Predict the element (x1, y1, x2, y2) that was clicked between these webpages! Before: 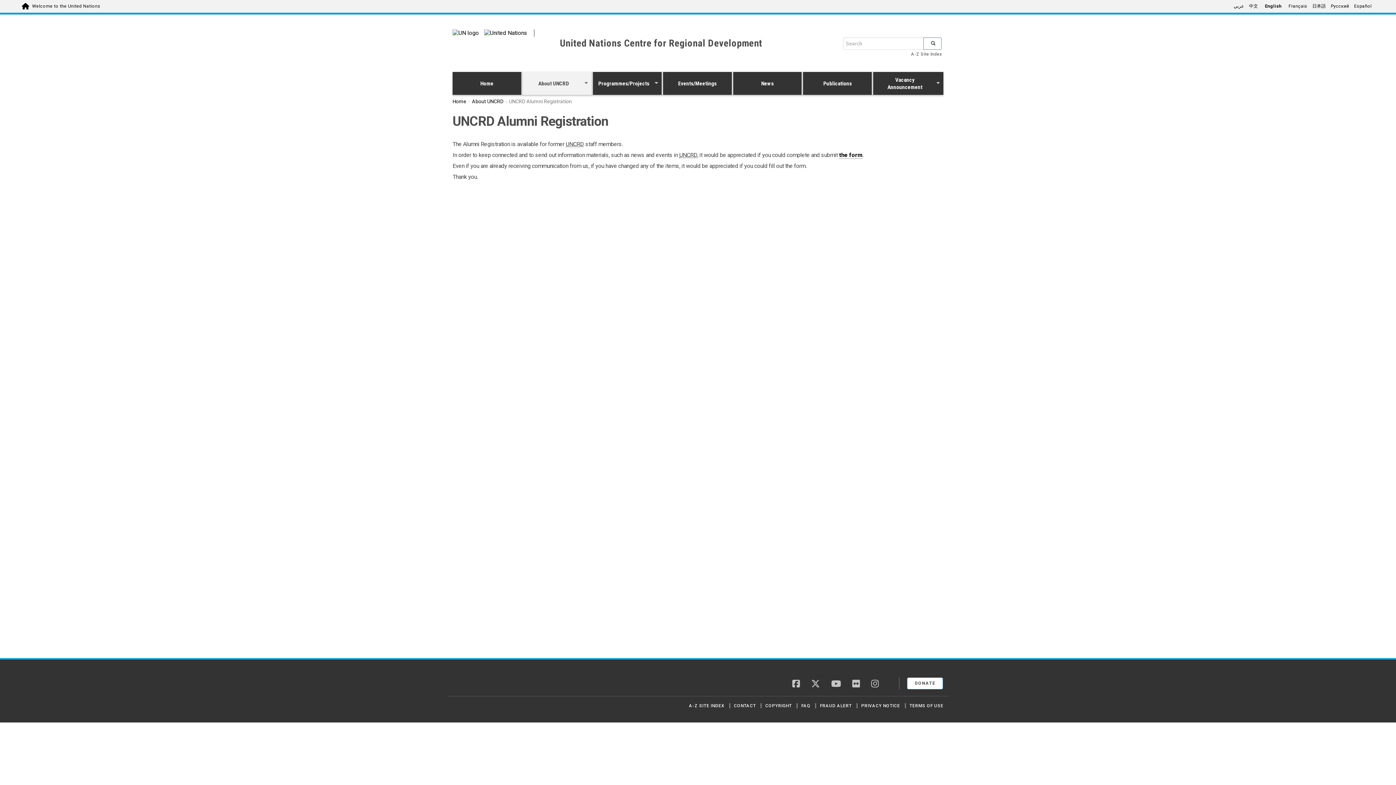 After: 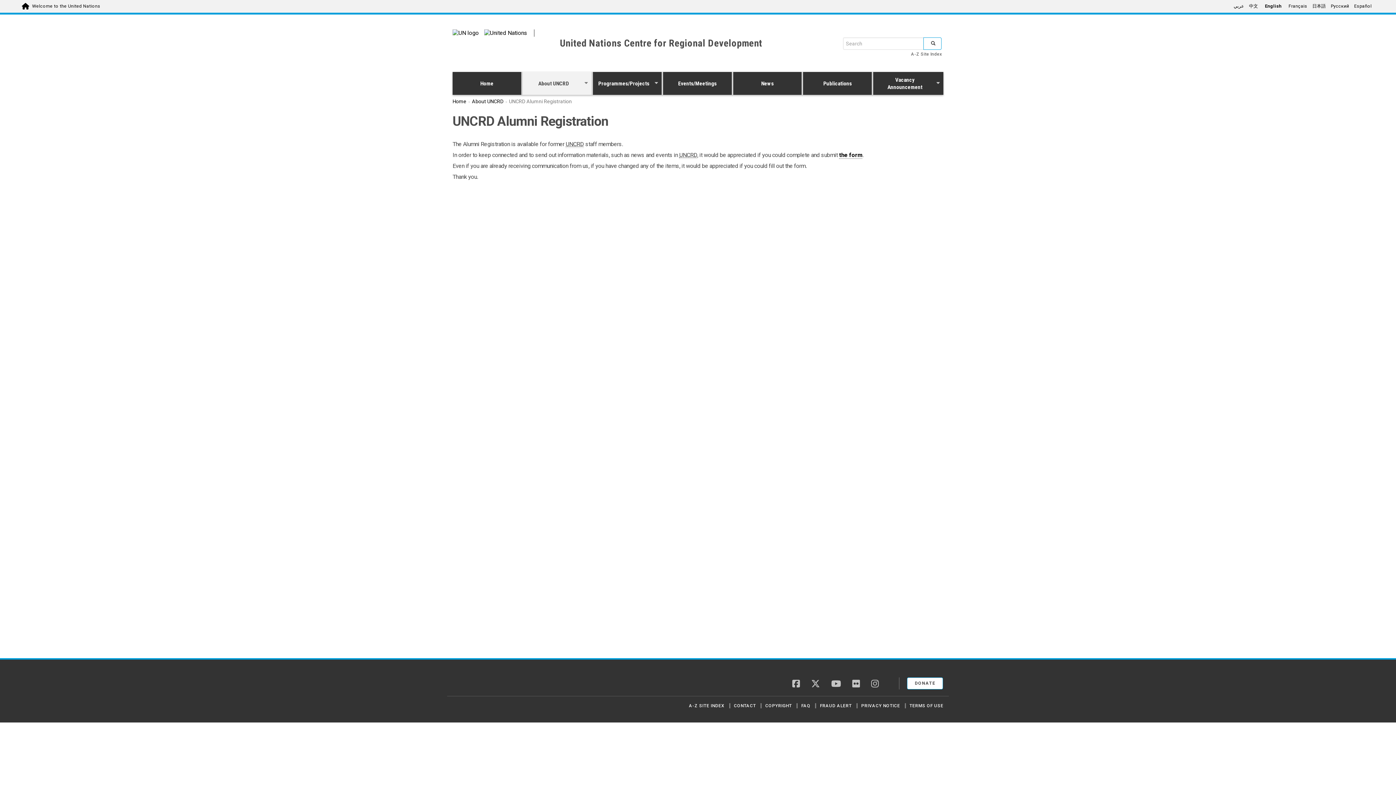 Action: bbox: (792, 681, 800, 687) label: facebook